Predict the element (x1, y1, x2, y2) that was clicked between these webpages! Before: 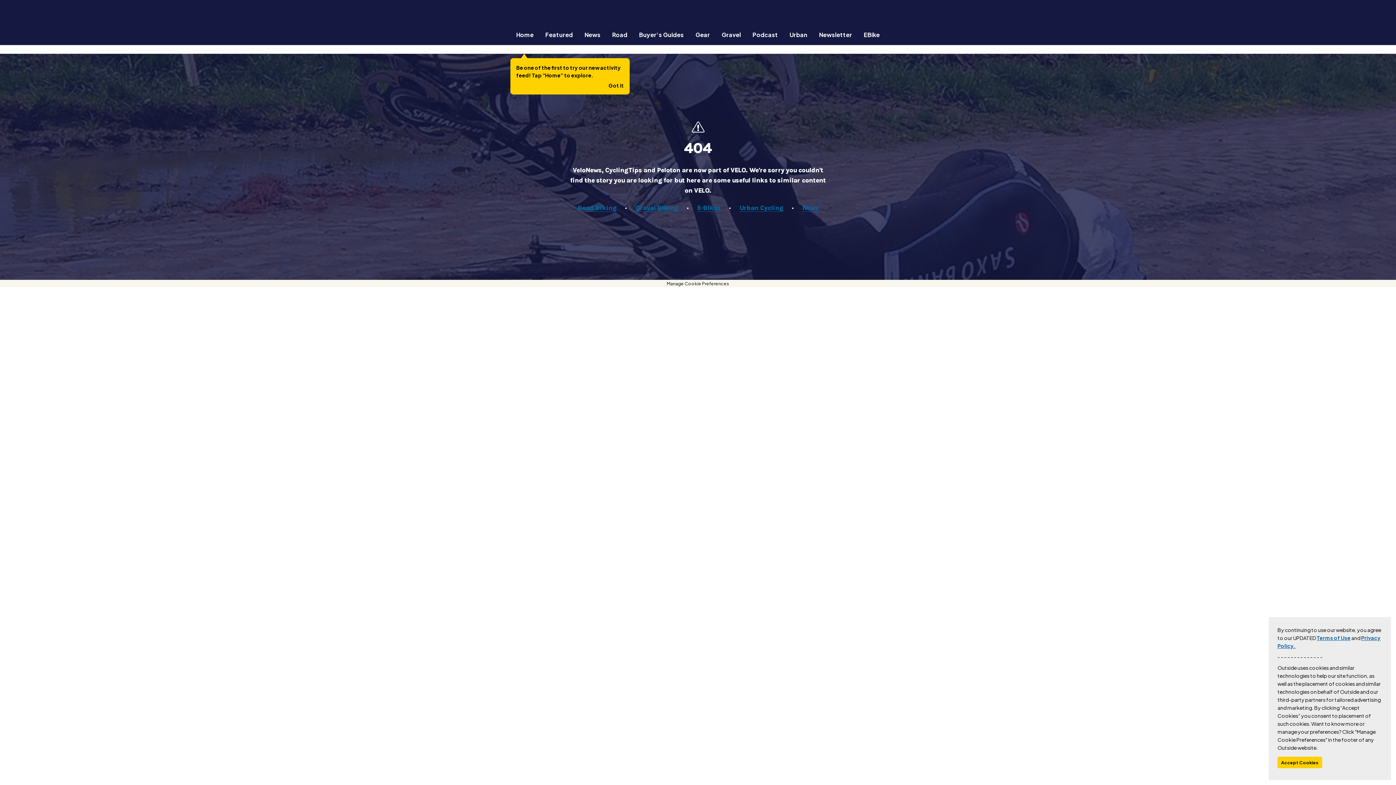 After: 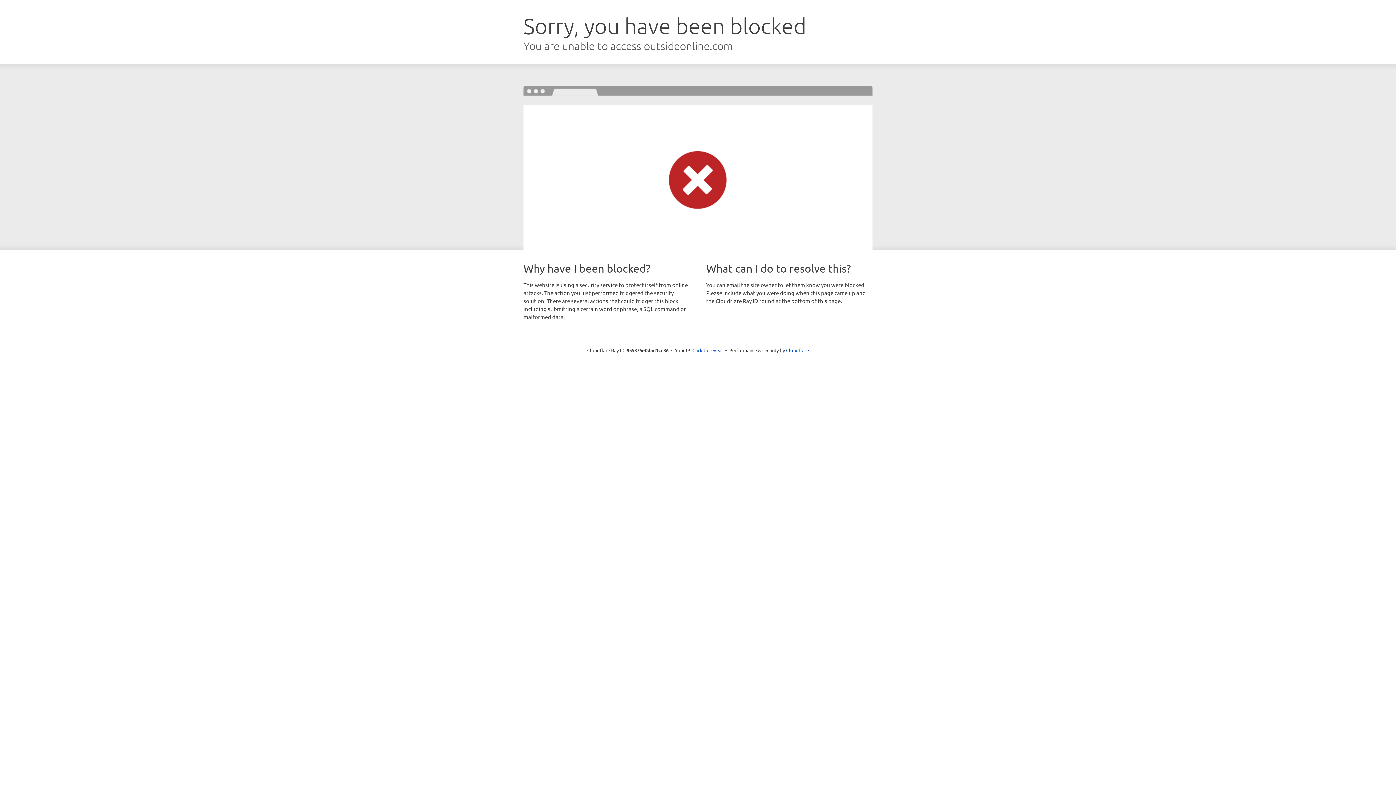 Action: bbox: (633, 30, 689, 38) label: Buyer's Guides